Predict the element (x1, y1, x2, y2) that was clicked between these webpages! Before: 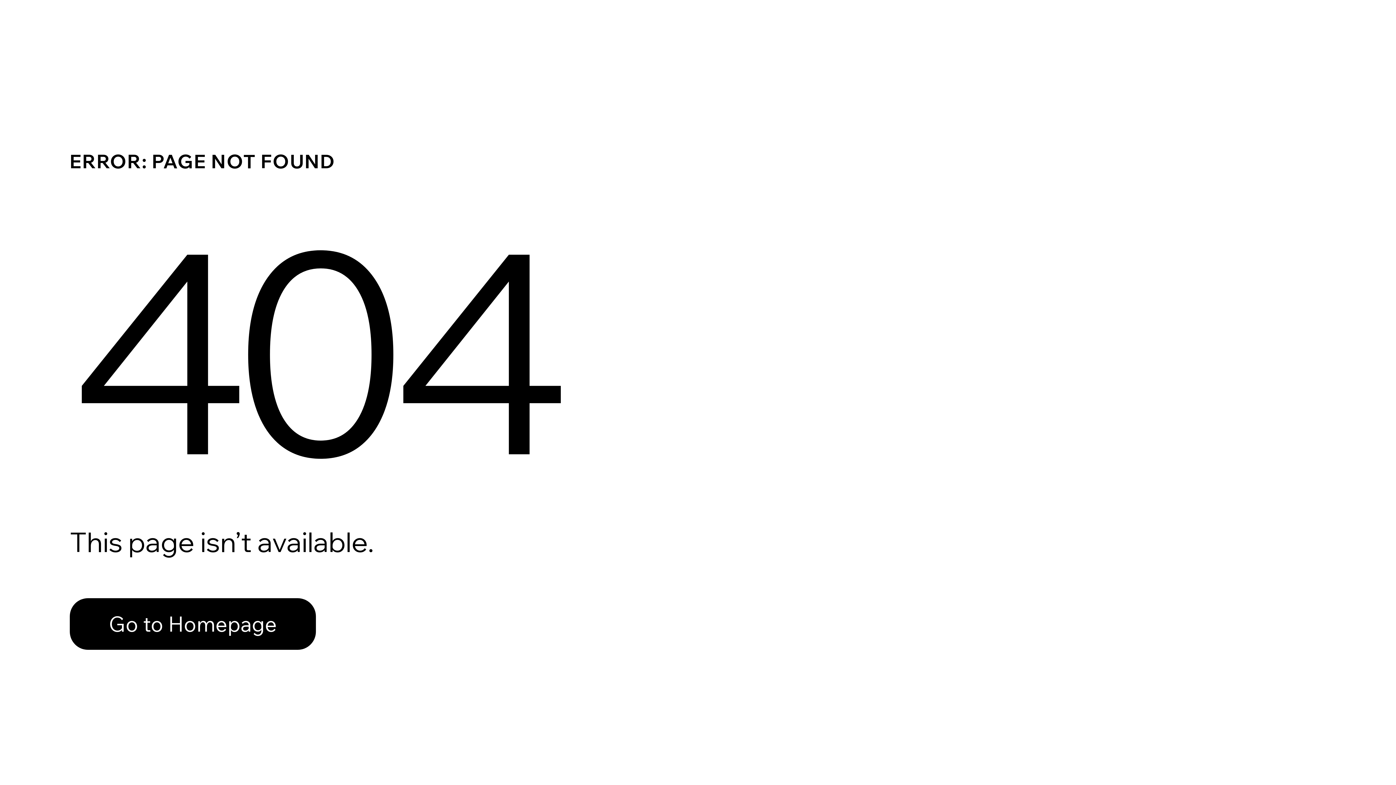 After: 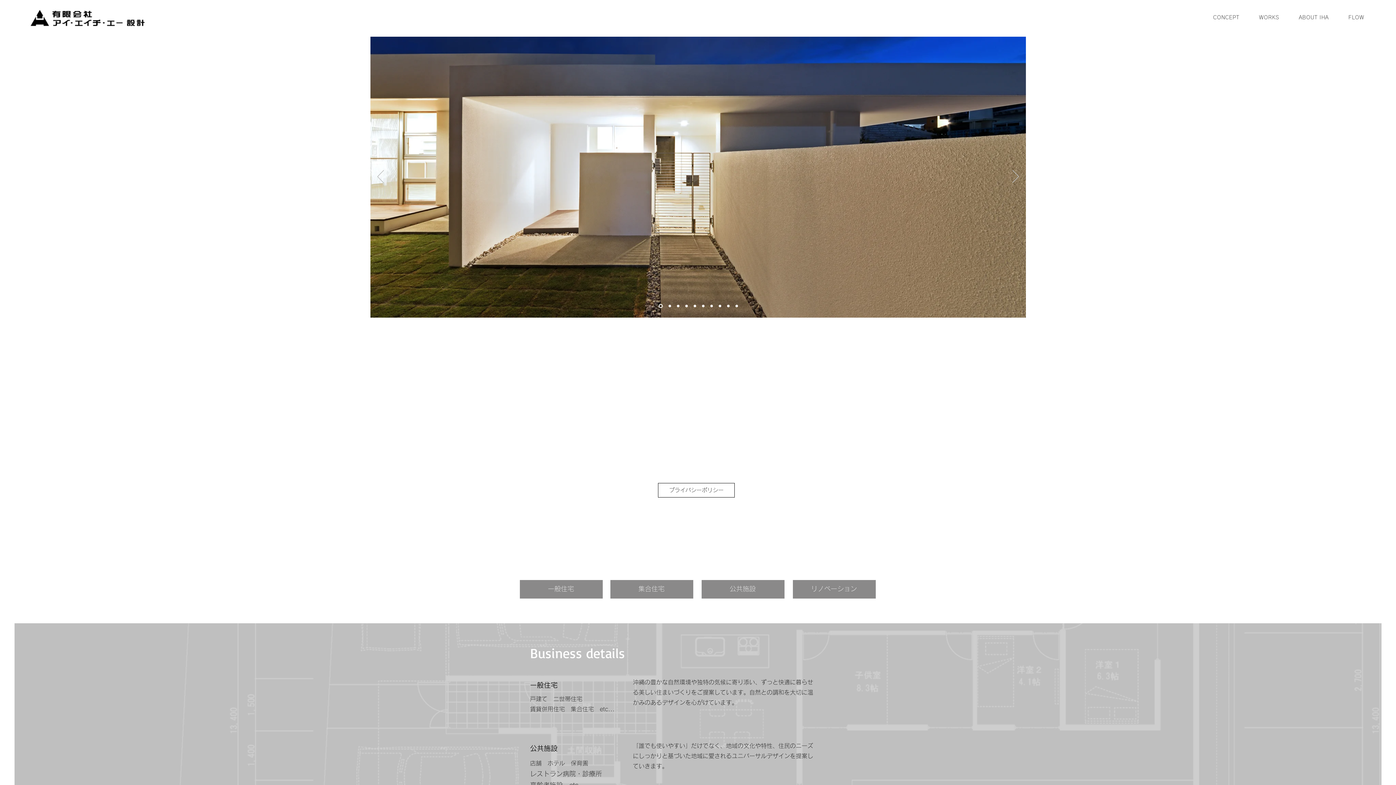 Action: label: Go to Homepage bbox: (69, 582, 768, 659)